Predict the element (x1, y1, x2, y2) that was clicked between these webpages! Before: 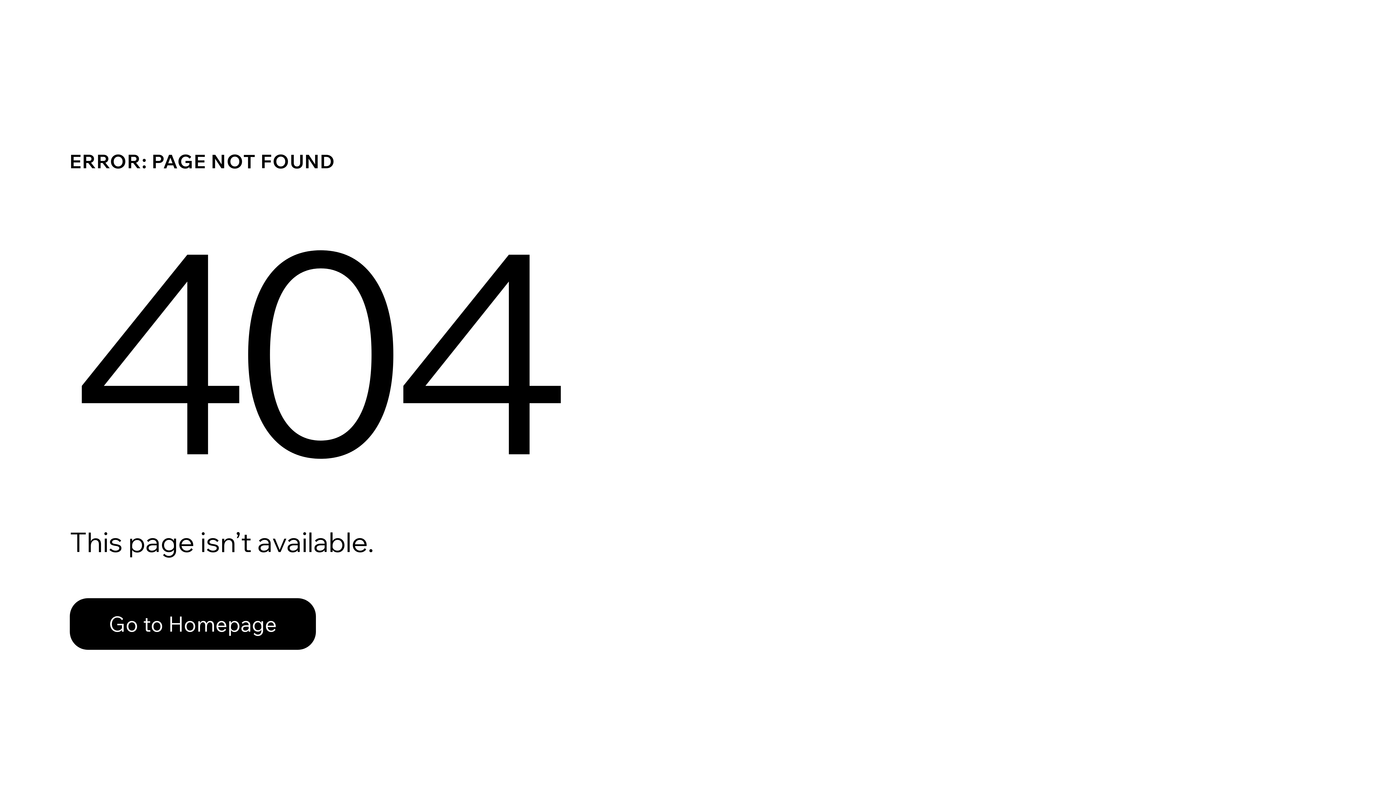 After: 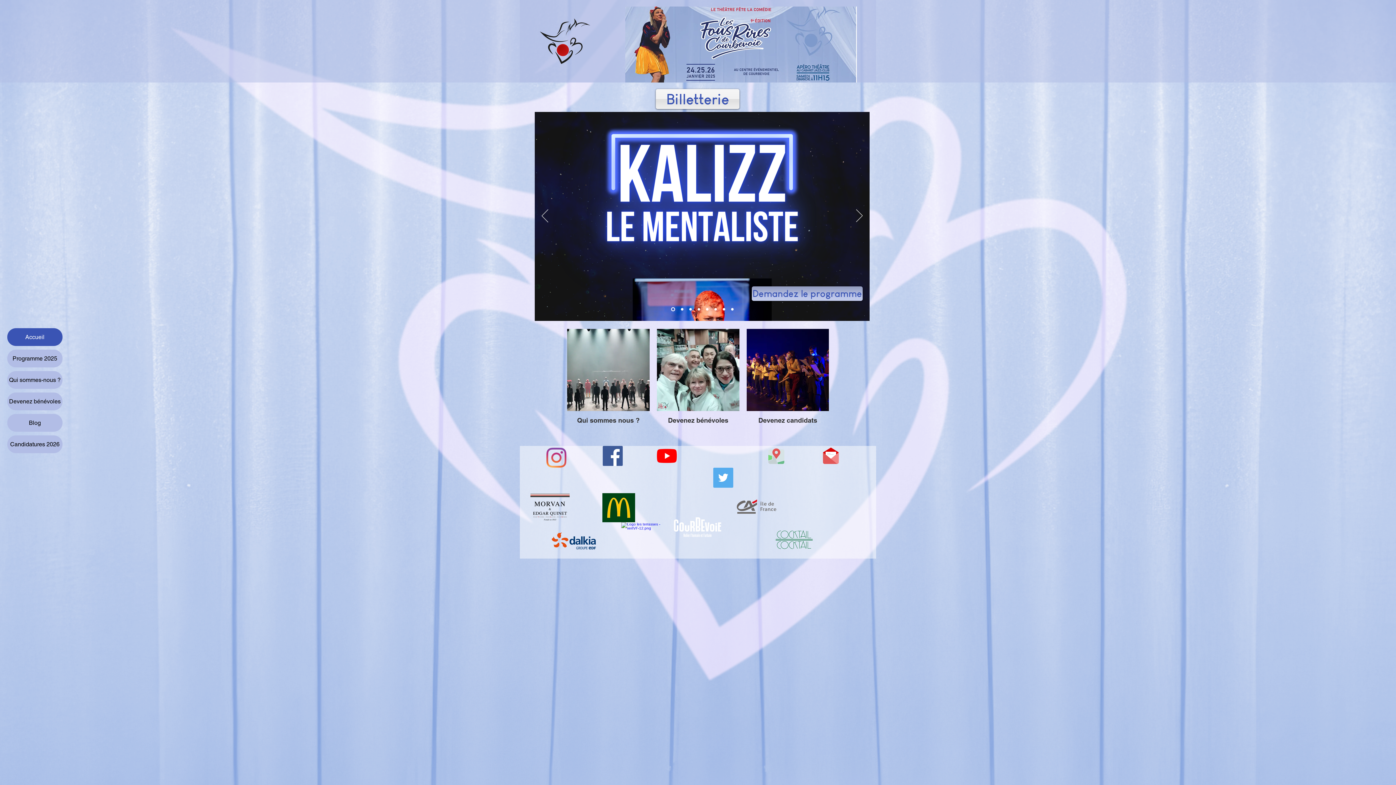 Action: bbox: (69, 582, 768, 659) label: Go to Homepage